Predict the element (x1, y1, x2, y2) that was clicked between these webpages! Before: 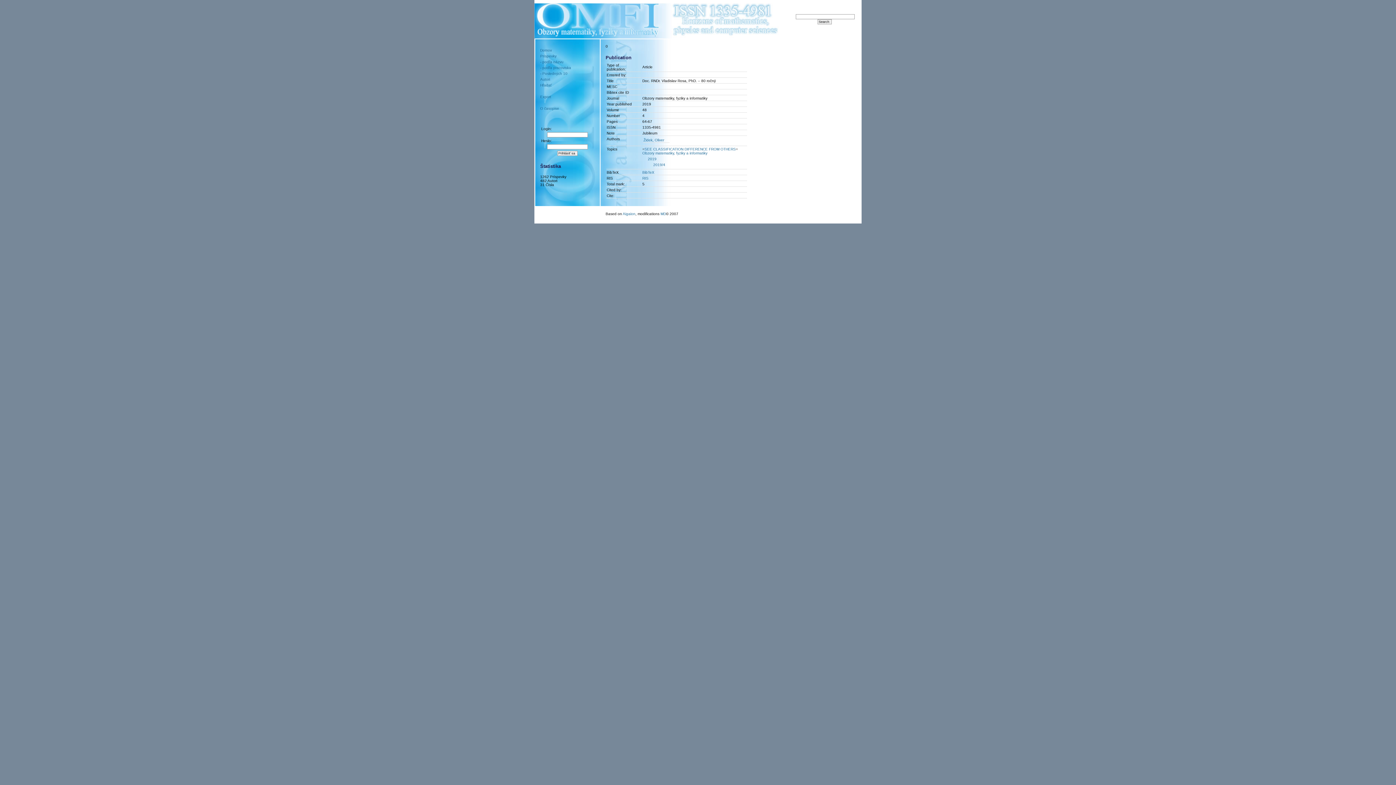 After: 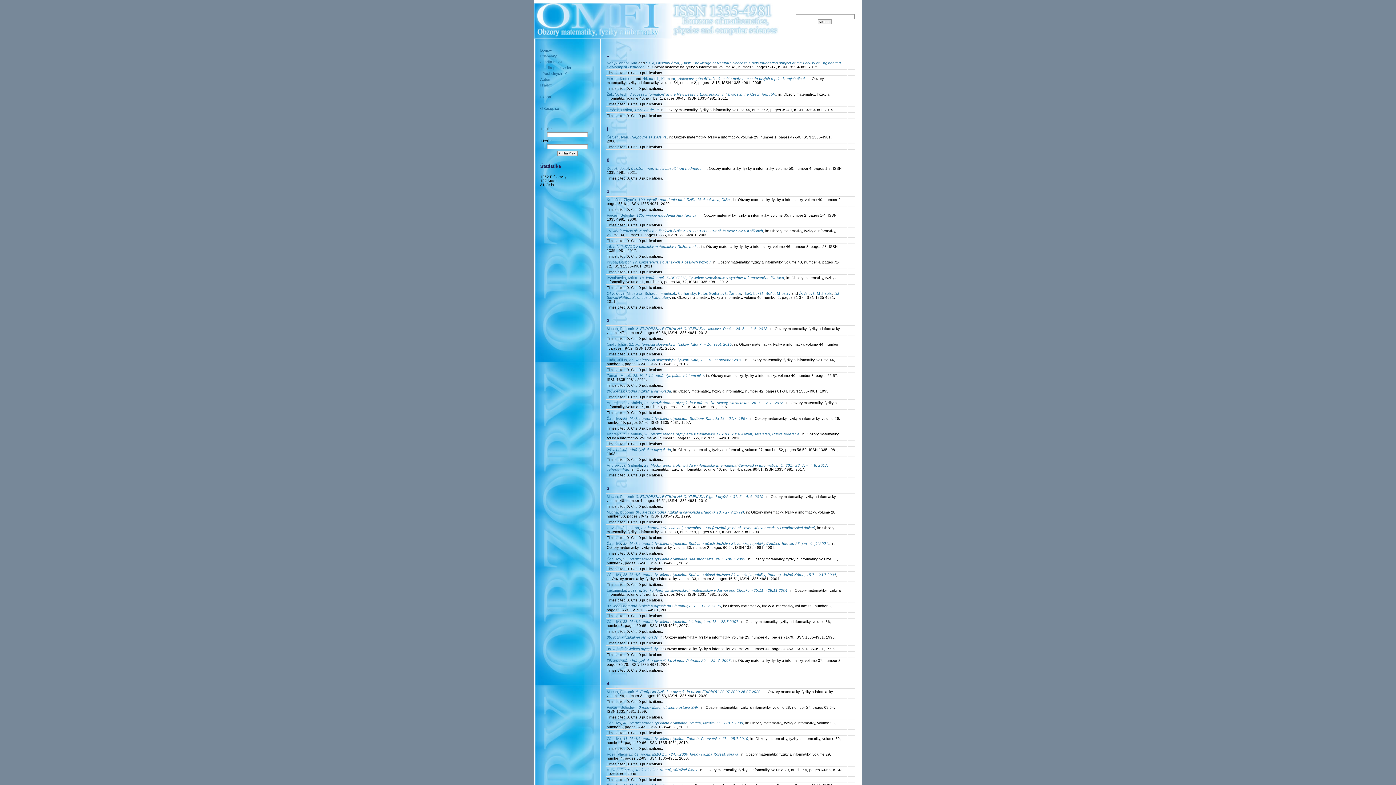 Action: label: - podľa názvu bbox: (540, 60, 563, 64)